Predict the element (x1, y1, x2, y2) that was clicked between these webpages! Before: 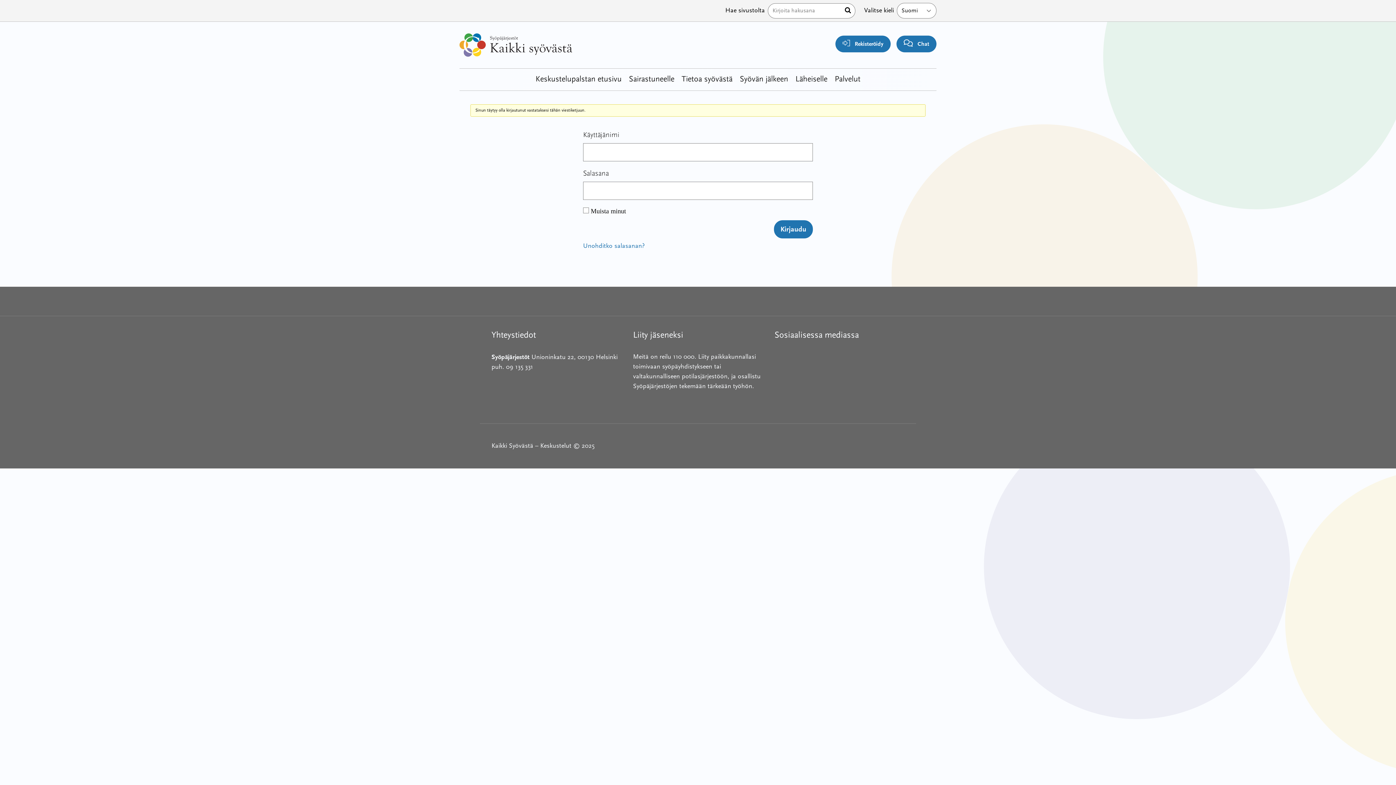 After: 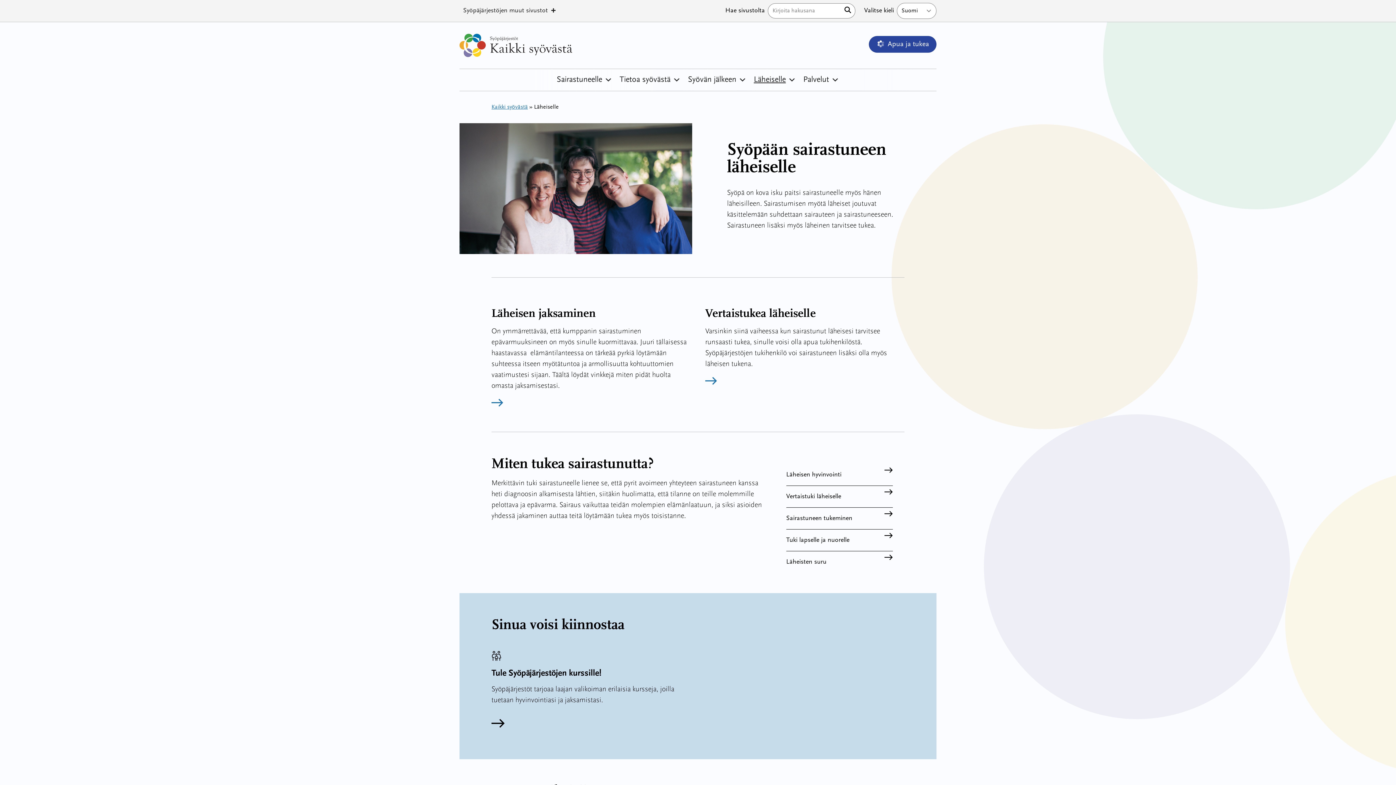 Action: bbox: (792, 68, 831, 90) label: Läheiselle